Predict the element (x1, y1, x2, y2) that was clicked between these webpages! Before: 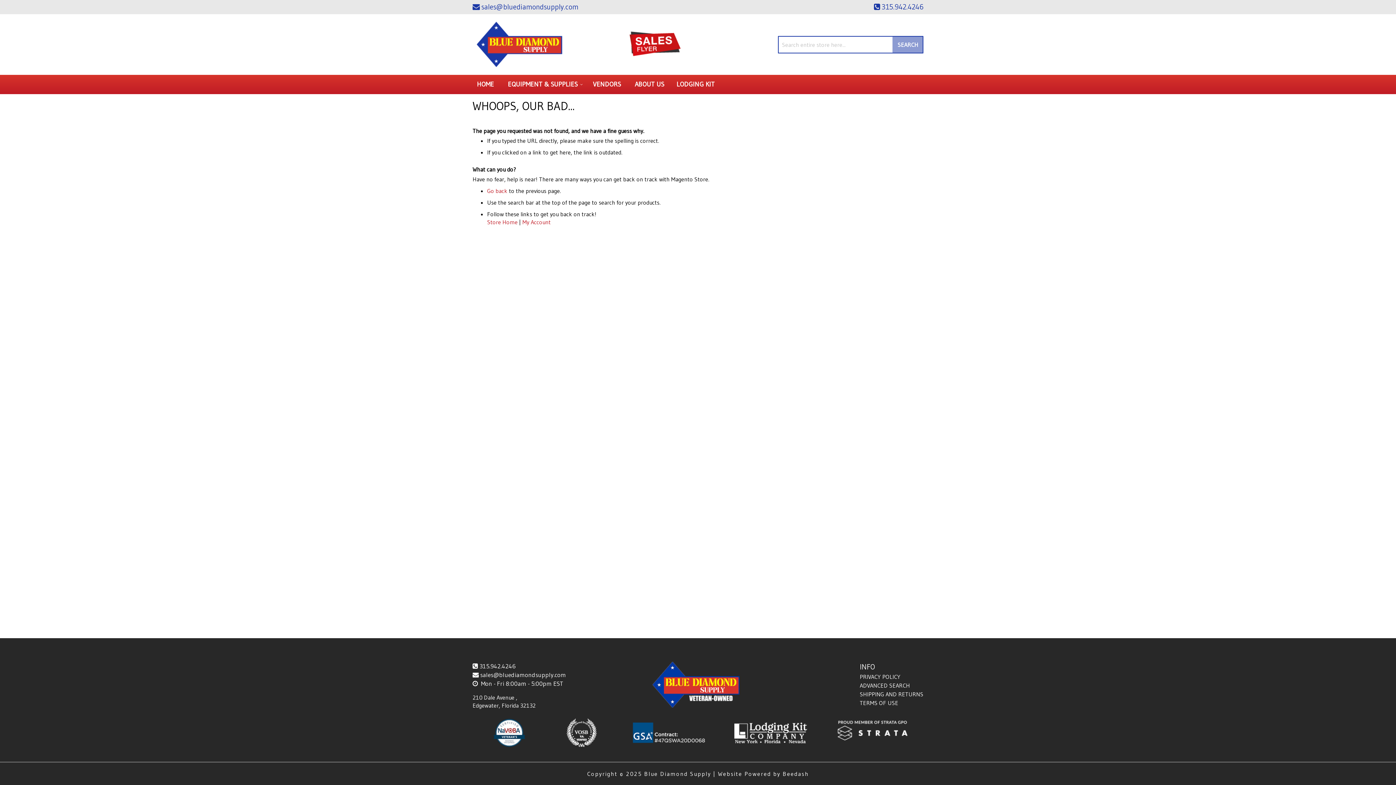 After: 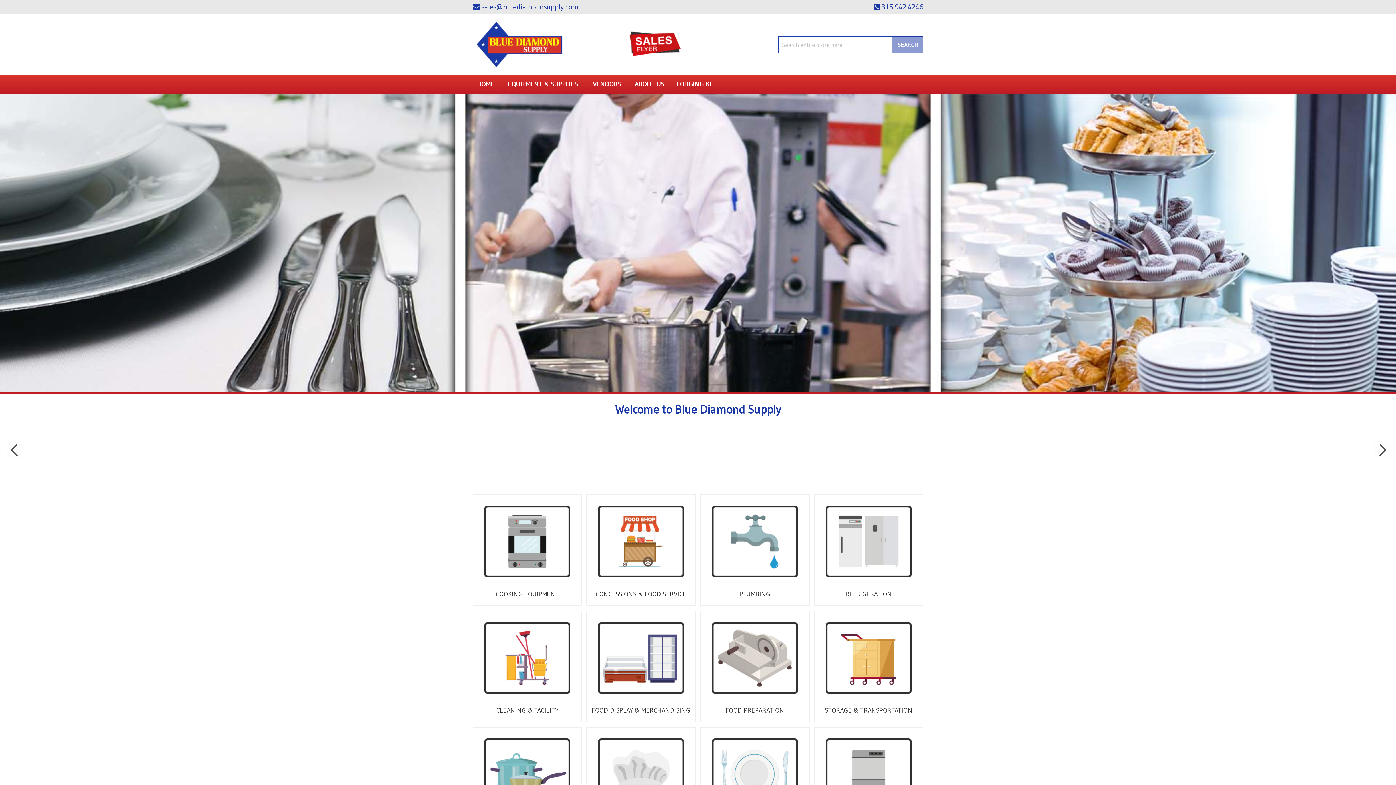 Action: label: Store Home bbox: (487, 218, 517, 225)